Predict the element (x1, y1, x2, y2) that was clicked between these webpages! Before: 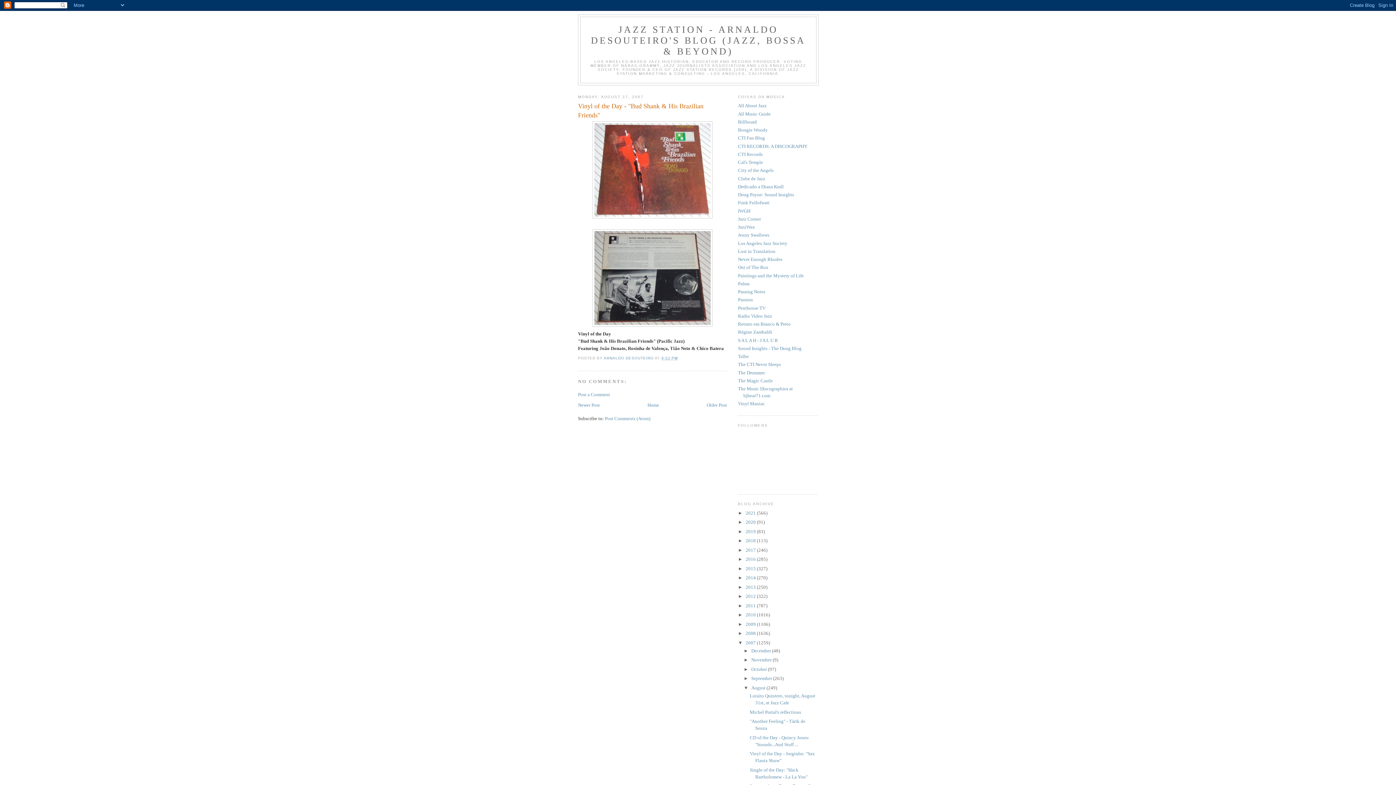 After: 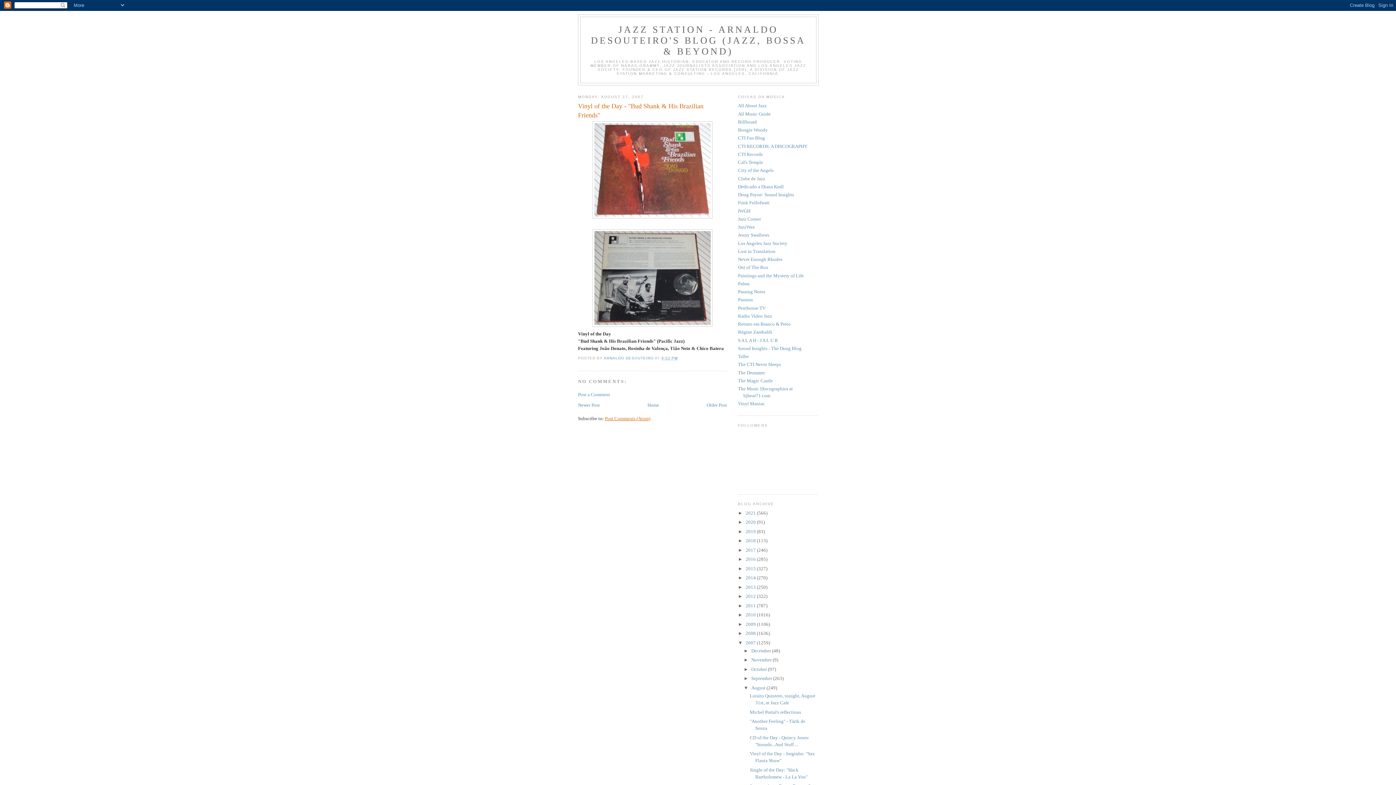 Action: bbox: (605, 416, 650, 421) label: Post Comments (Atom)